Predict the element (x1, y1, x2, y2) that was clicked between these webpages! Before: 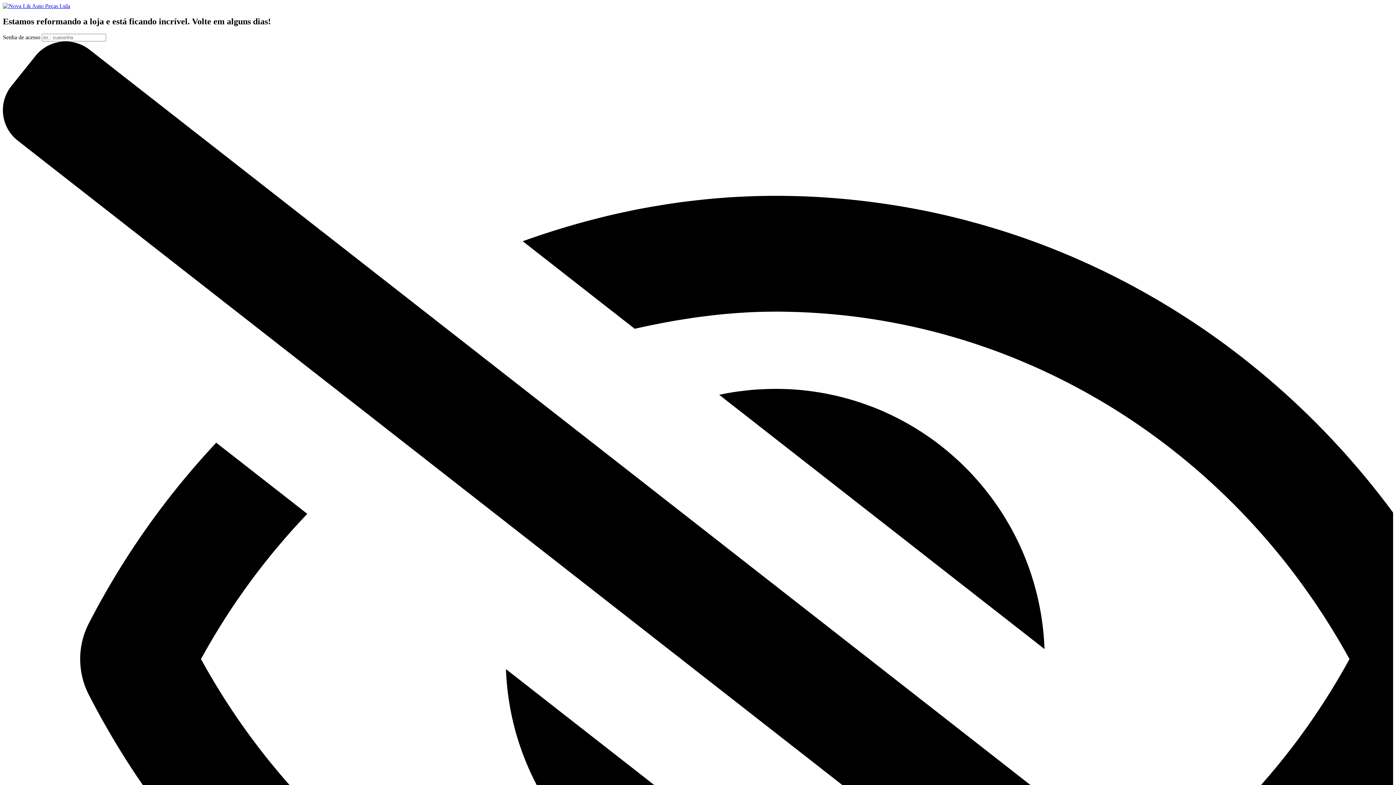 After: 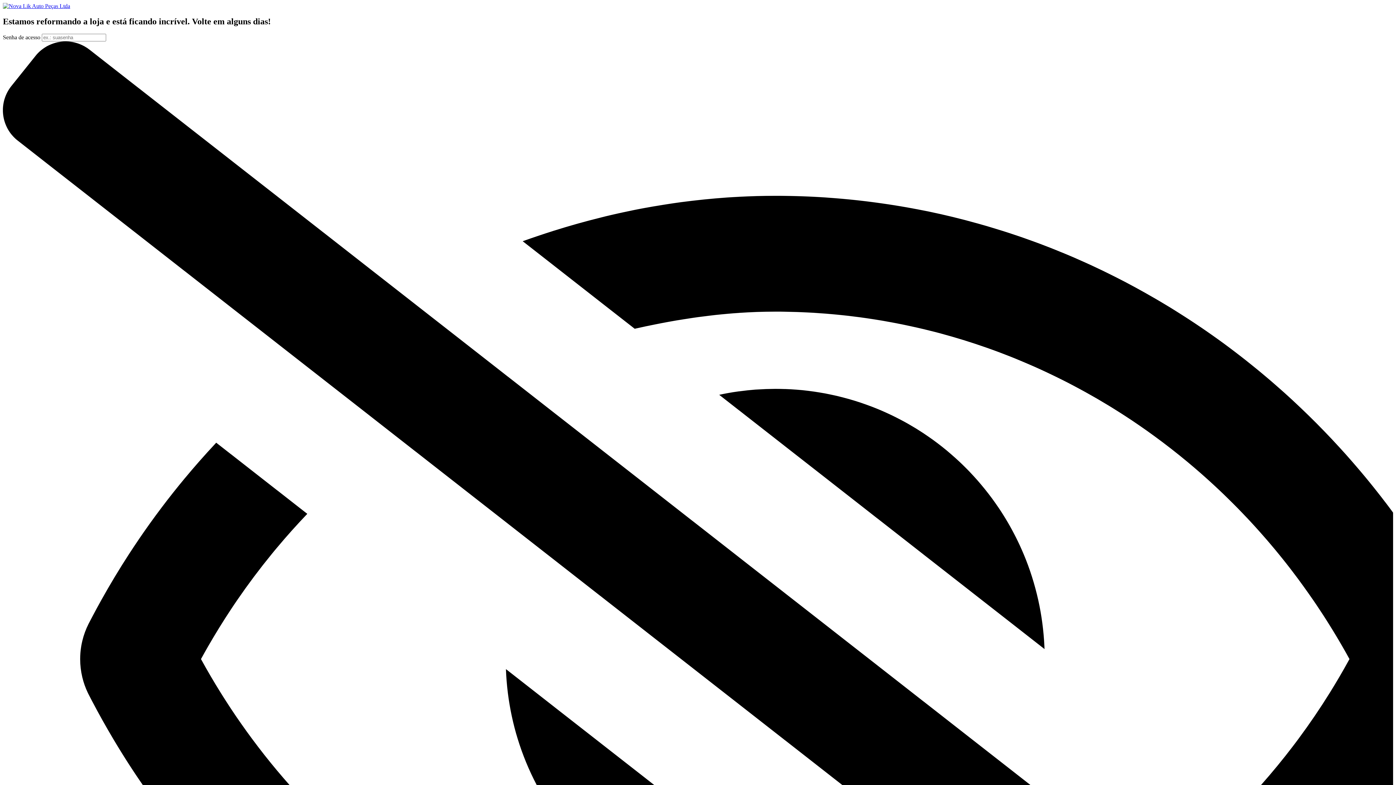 Action: bbox: (2, 2, 70, 9)